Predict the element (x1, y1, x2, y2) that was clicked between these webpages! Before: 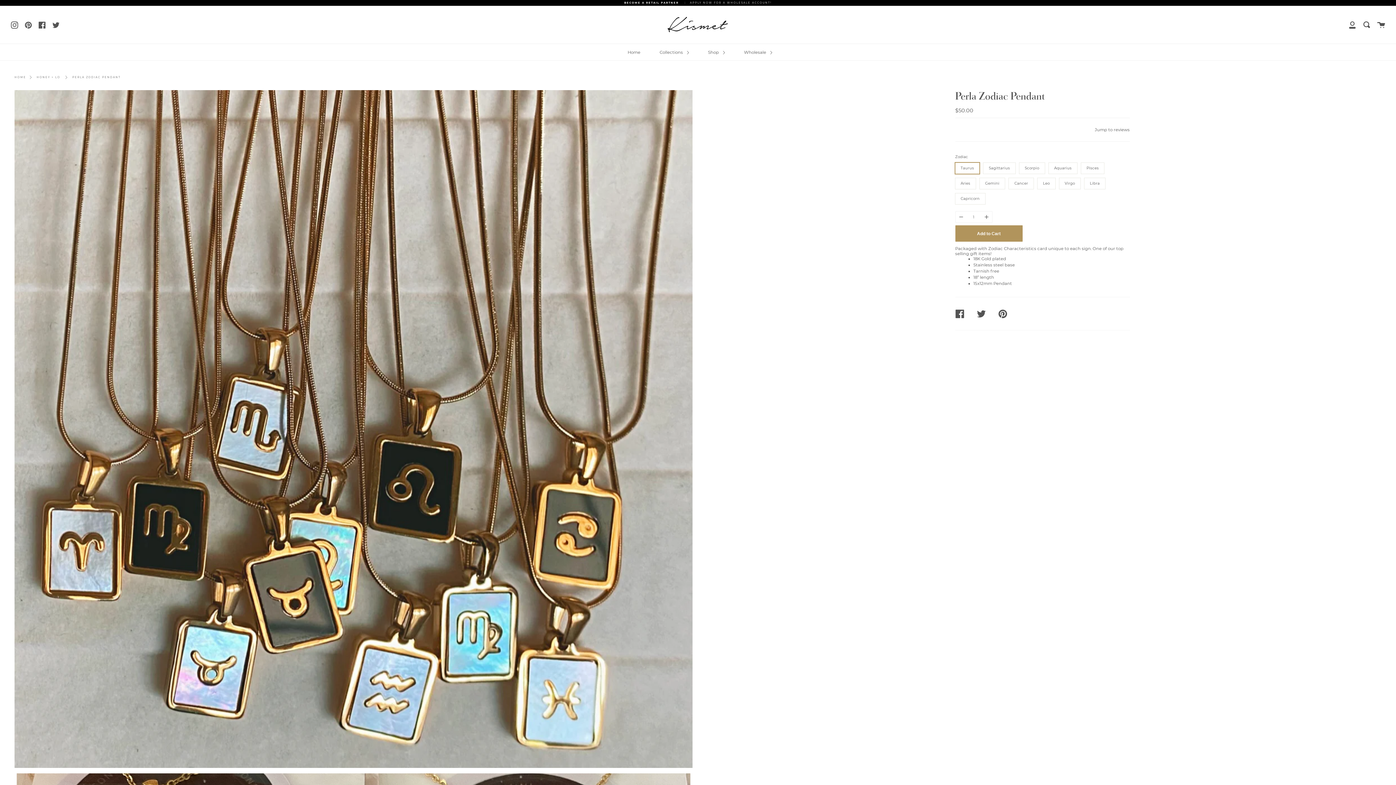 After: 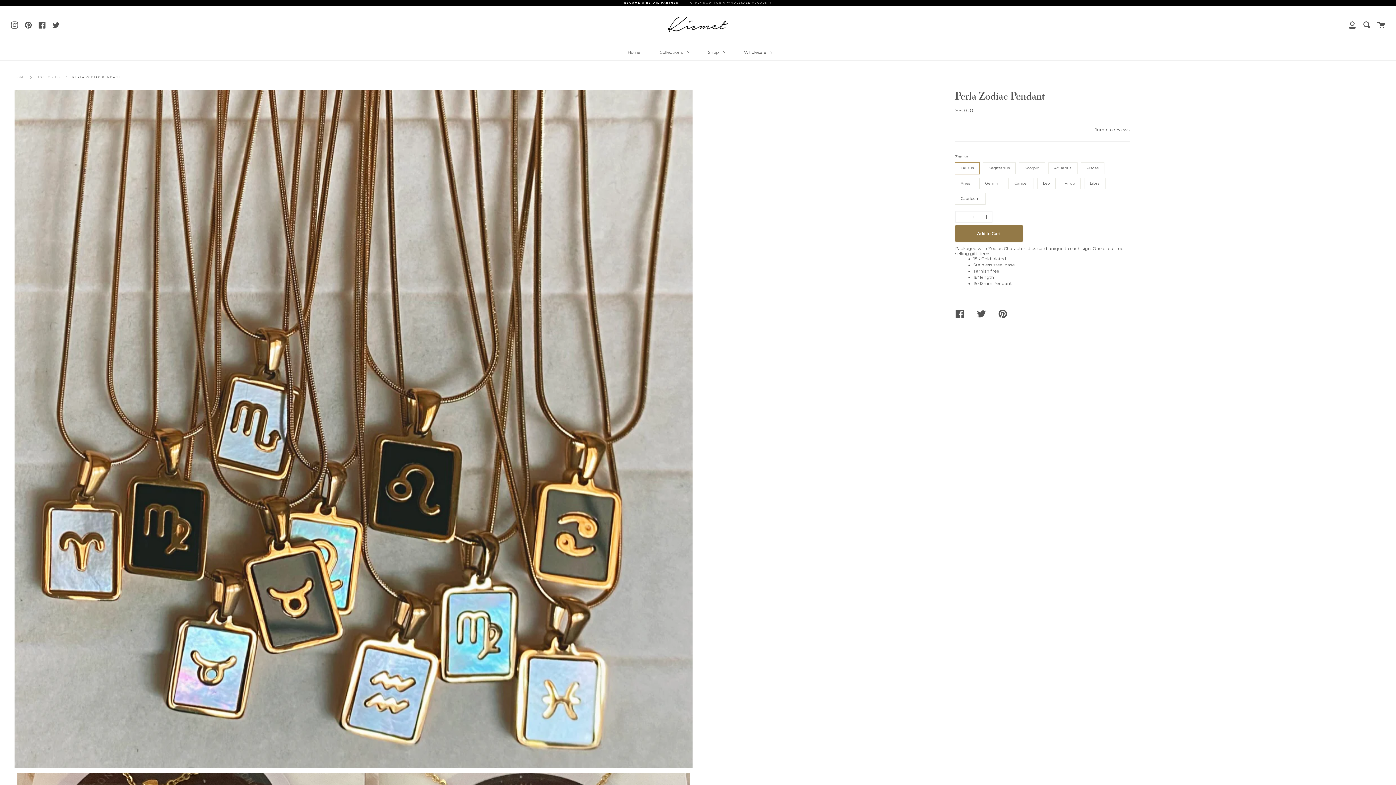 Action: bbox: (955, 225, 1022, 241) label: Add to Cart